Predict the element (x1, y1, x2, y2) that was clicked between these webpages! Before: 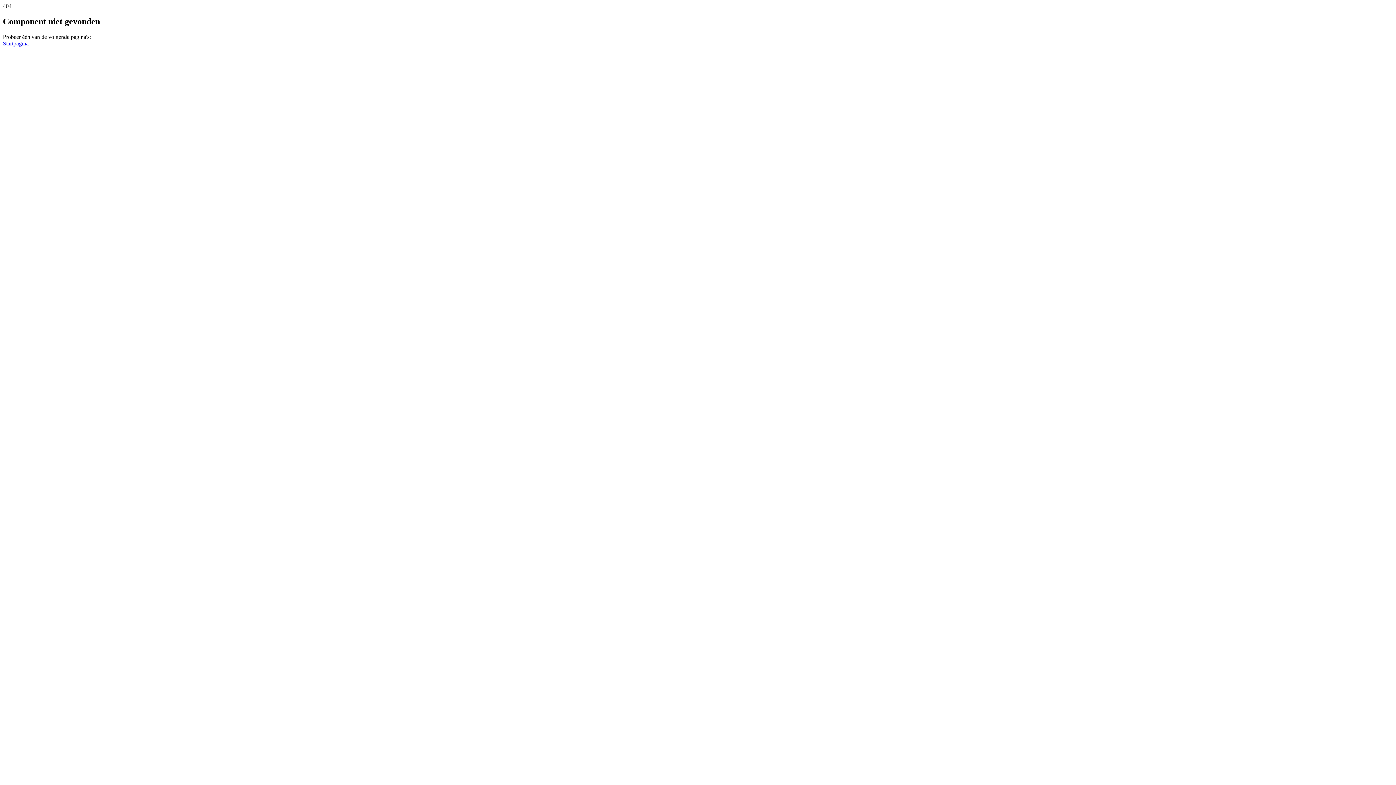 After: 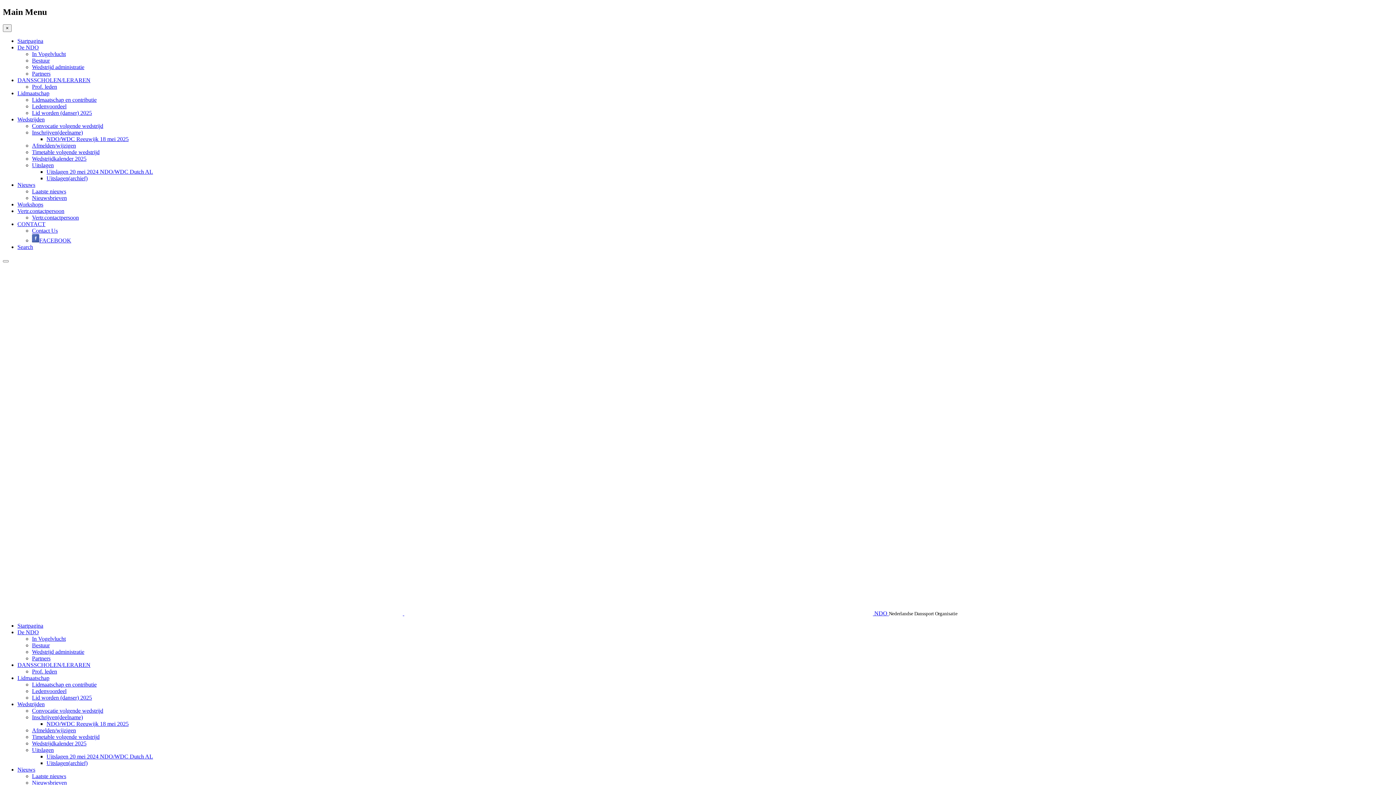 Action: bbox: (2, 40, 28, 46) label: Startpagina